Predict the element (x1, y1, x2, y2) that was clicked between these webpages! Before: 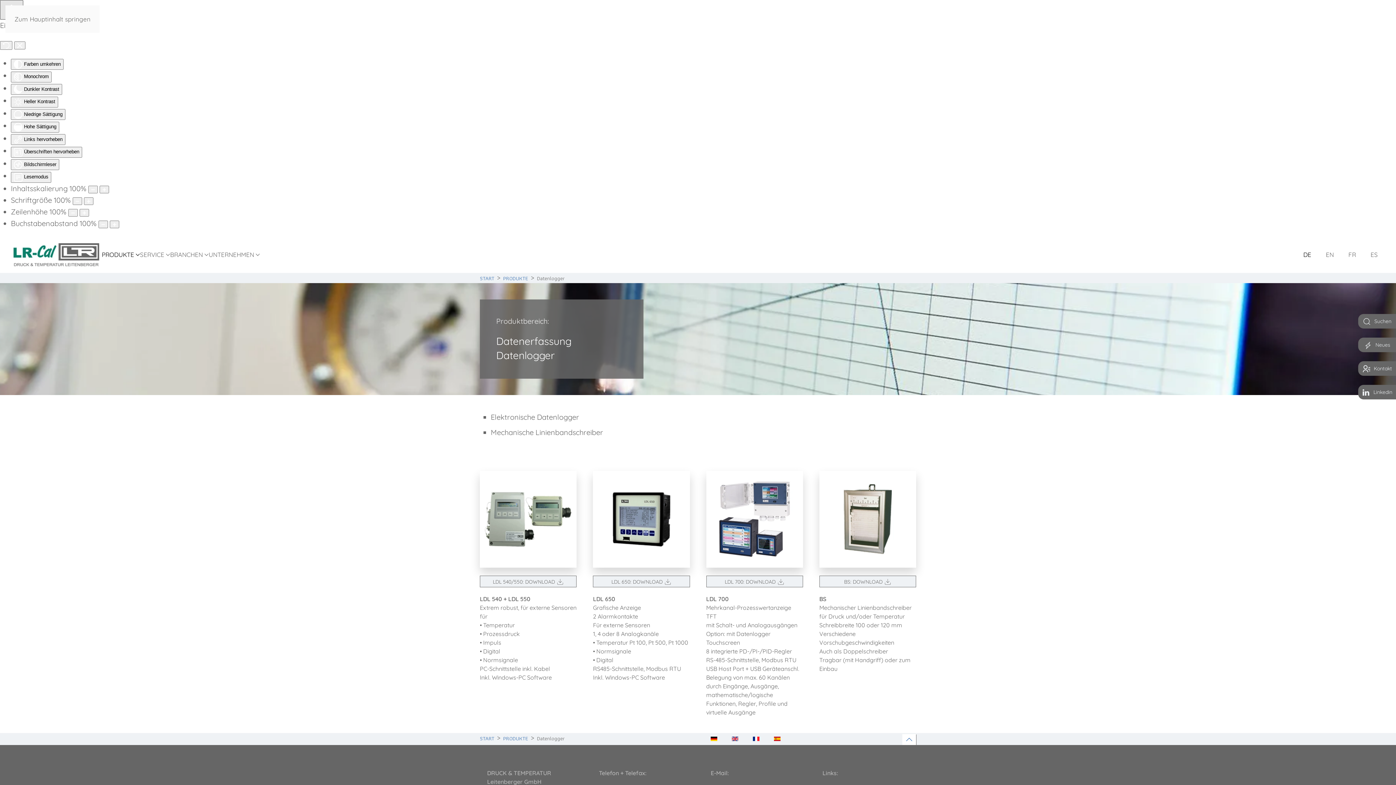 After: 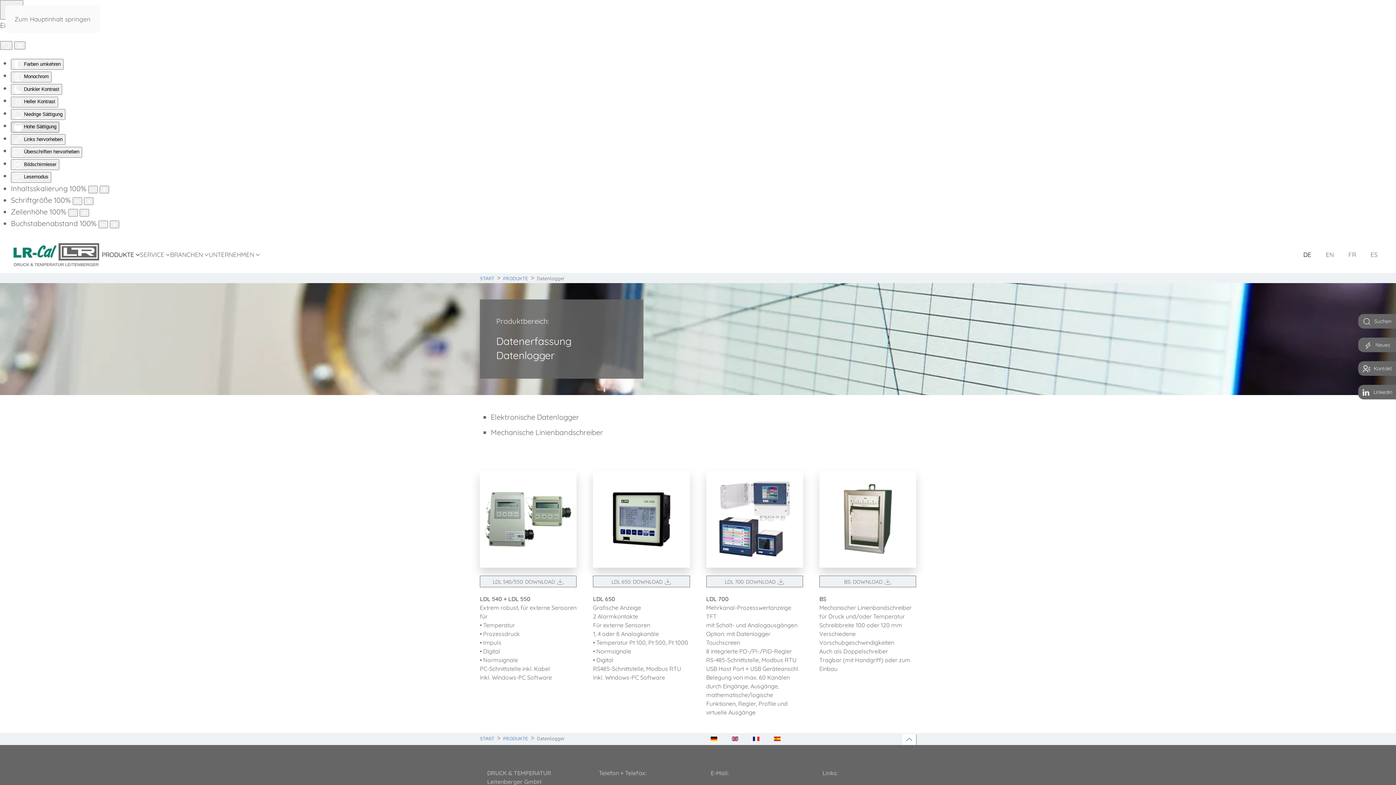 Action: label:  Hohe Sättigung bbox: (10, 121, 59, 132)